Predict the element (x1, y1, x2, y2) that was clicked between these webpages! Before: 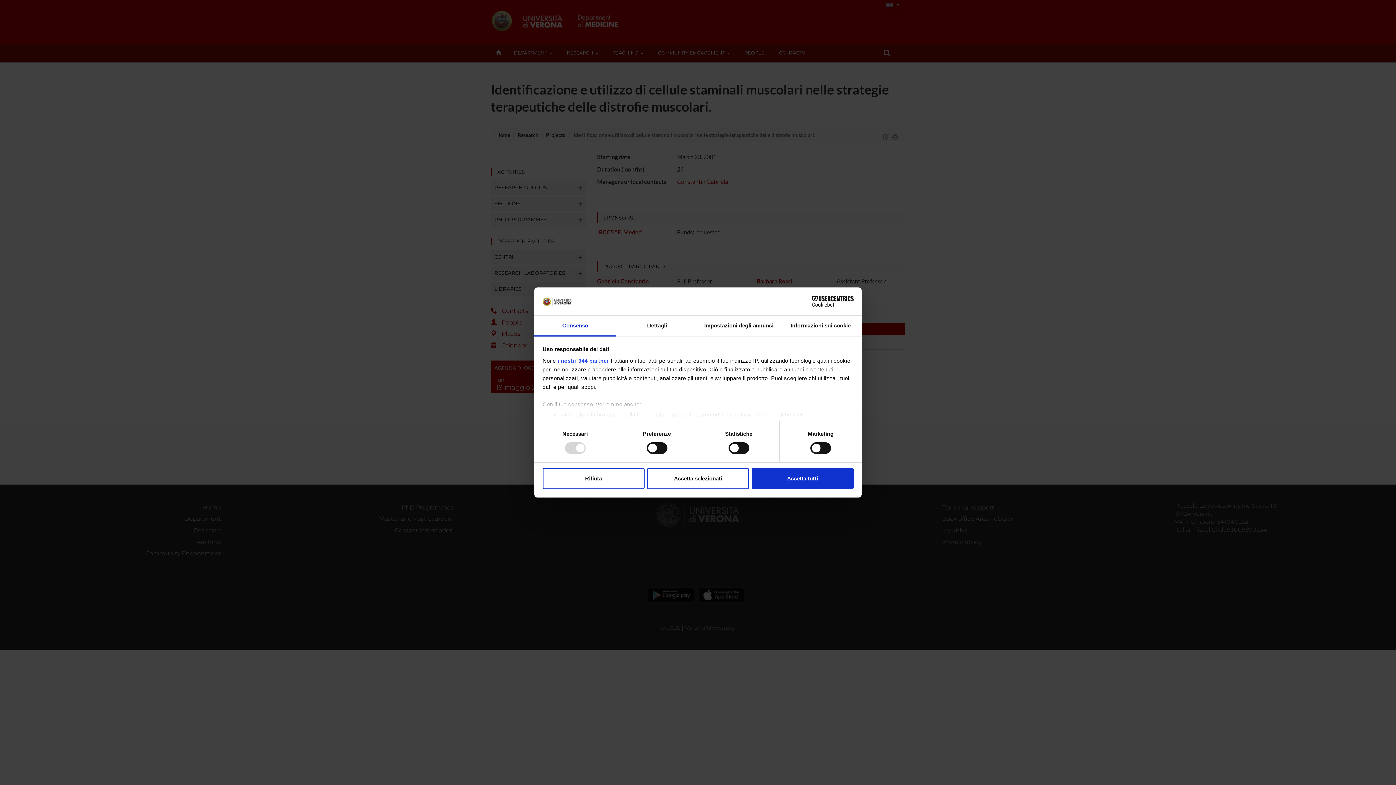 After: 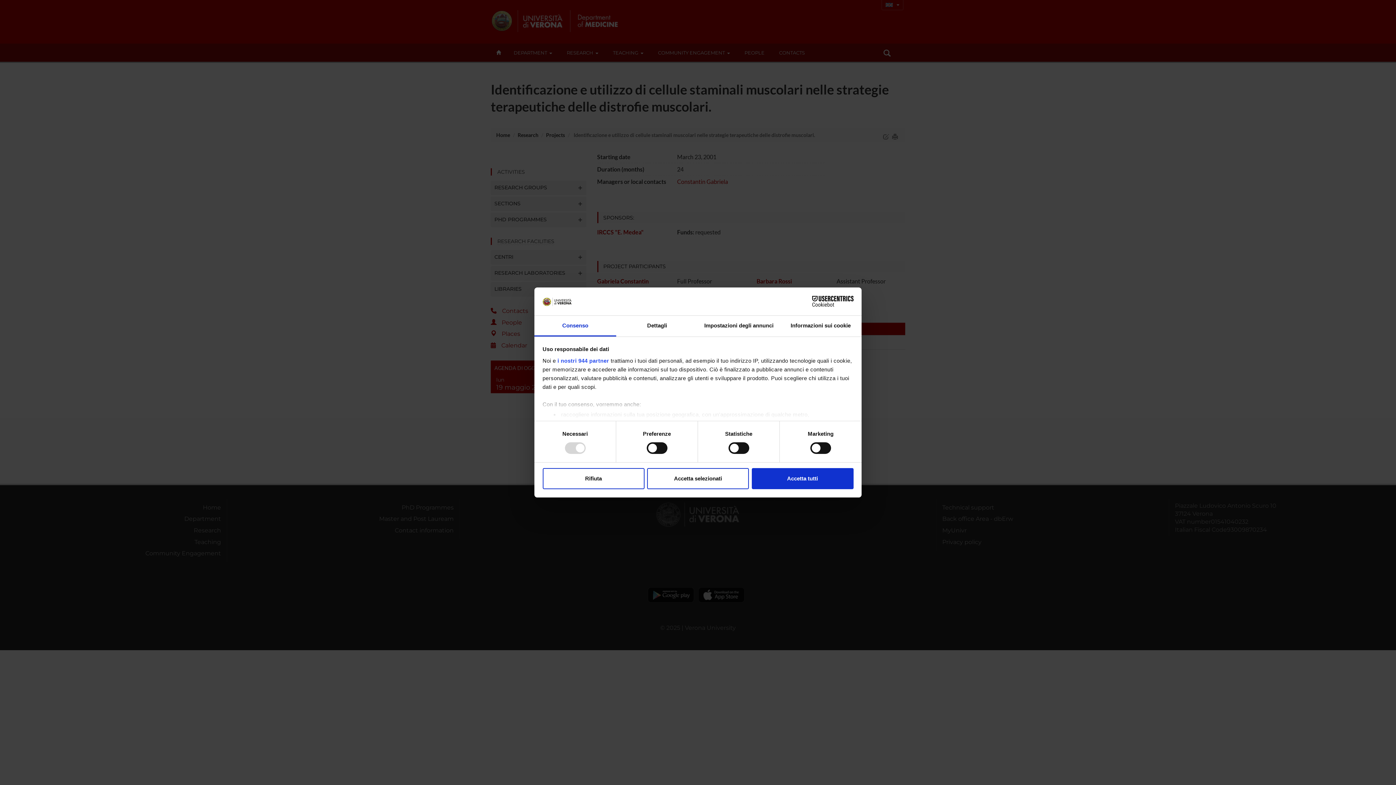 Action: bbox: (534, 315, 616, 336) label: Consenso